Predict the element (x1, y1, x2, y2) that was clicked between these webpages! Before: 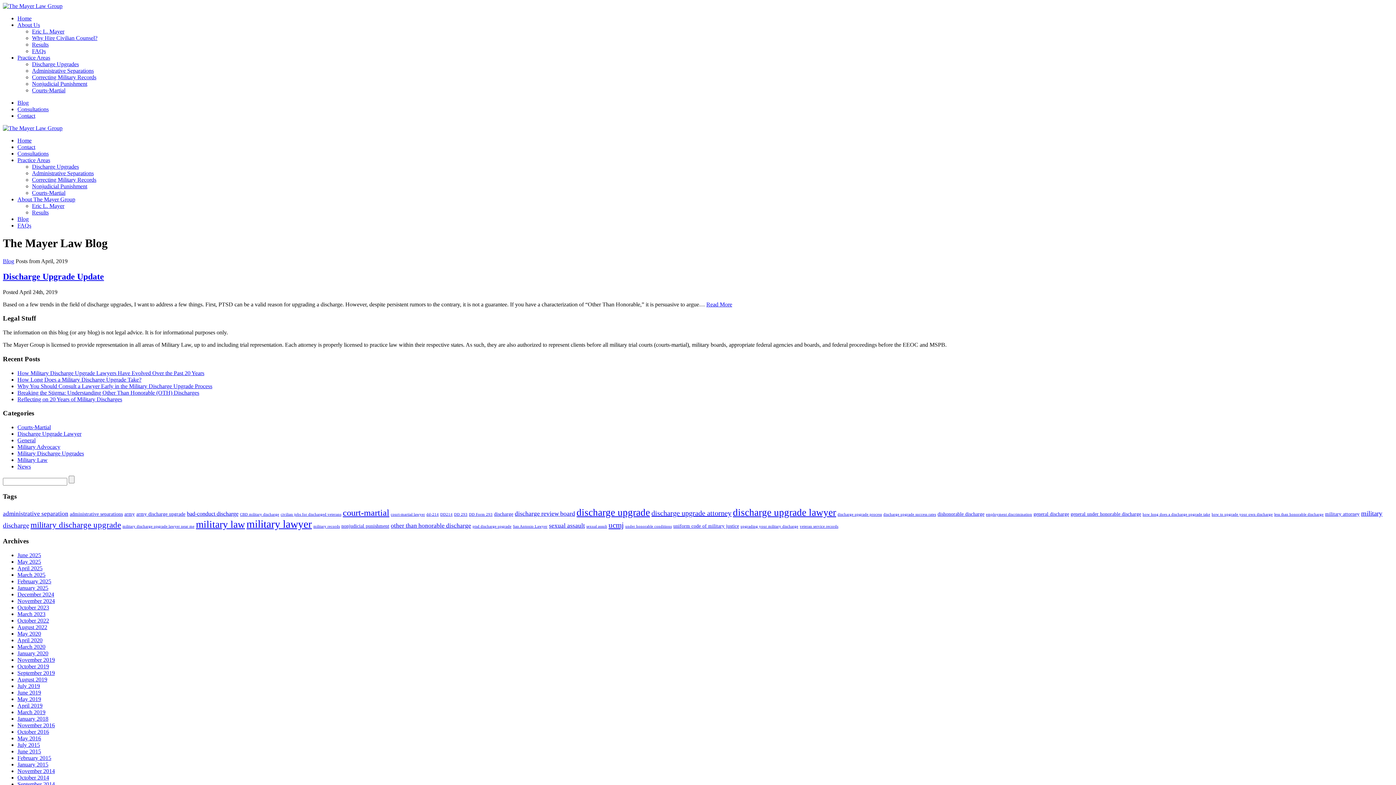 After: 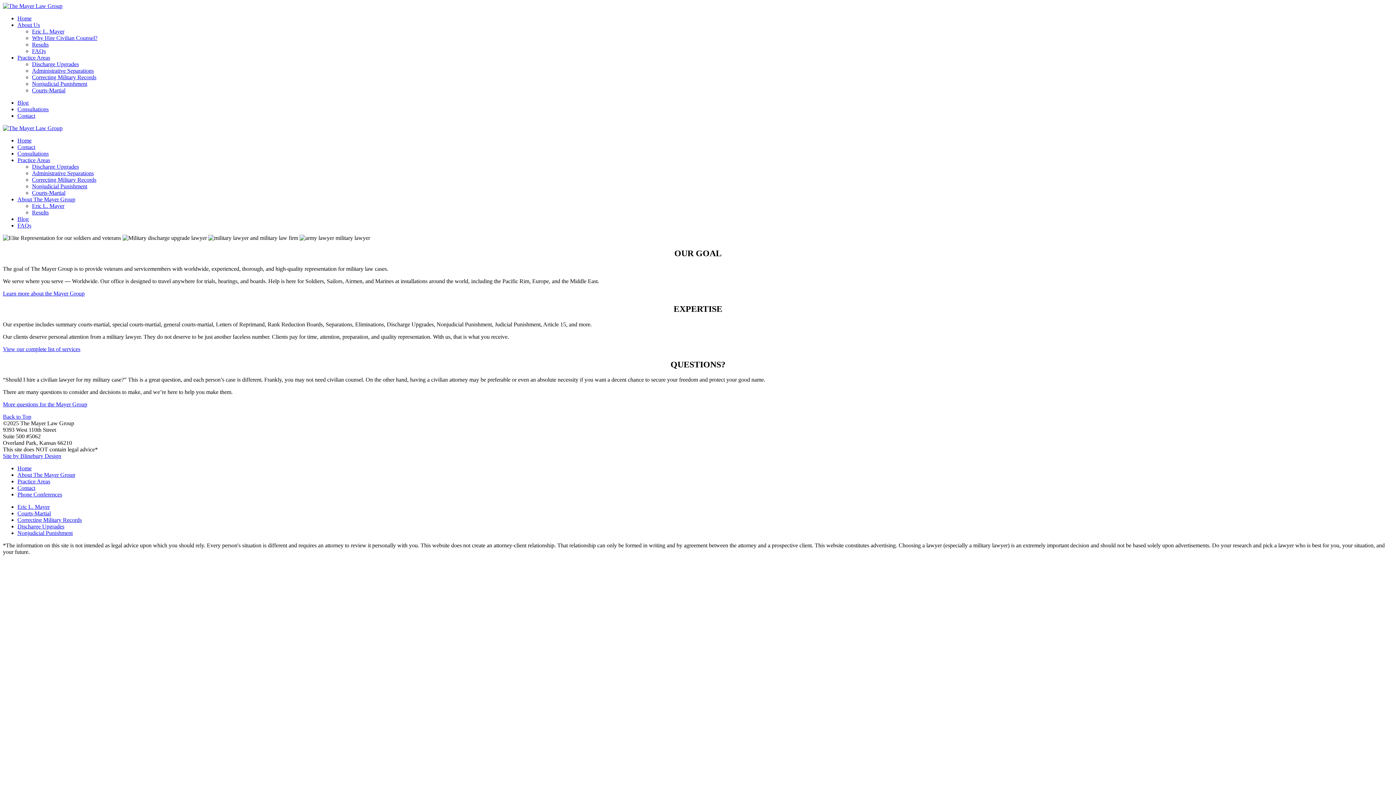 Action: bbox: (2, 2, 62, 9)